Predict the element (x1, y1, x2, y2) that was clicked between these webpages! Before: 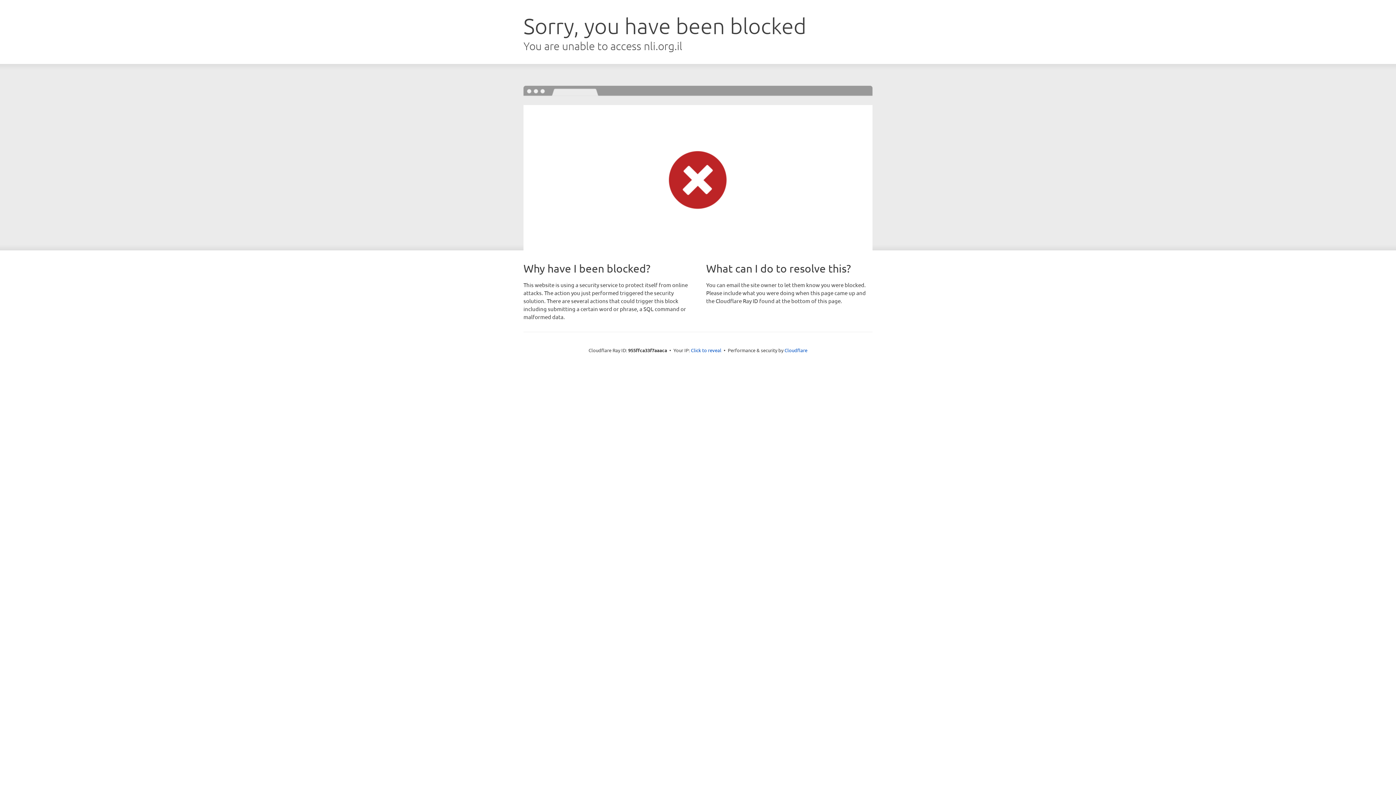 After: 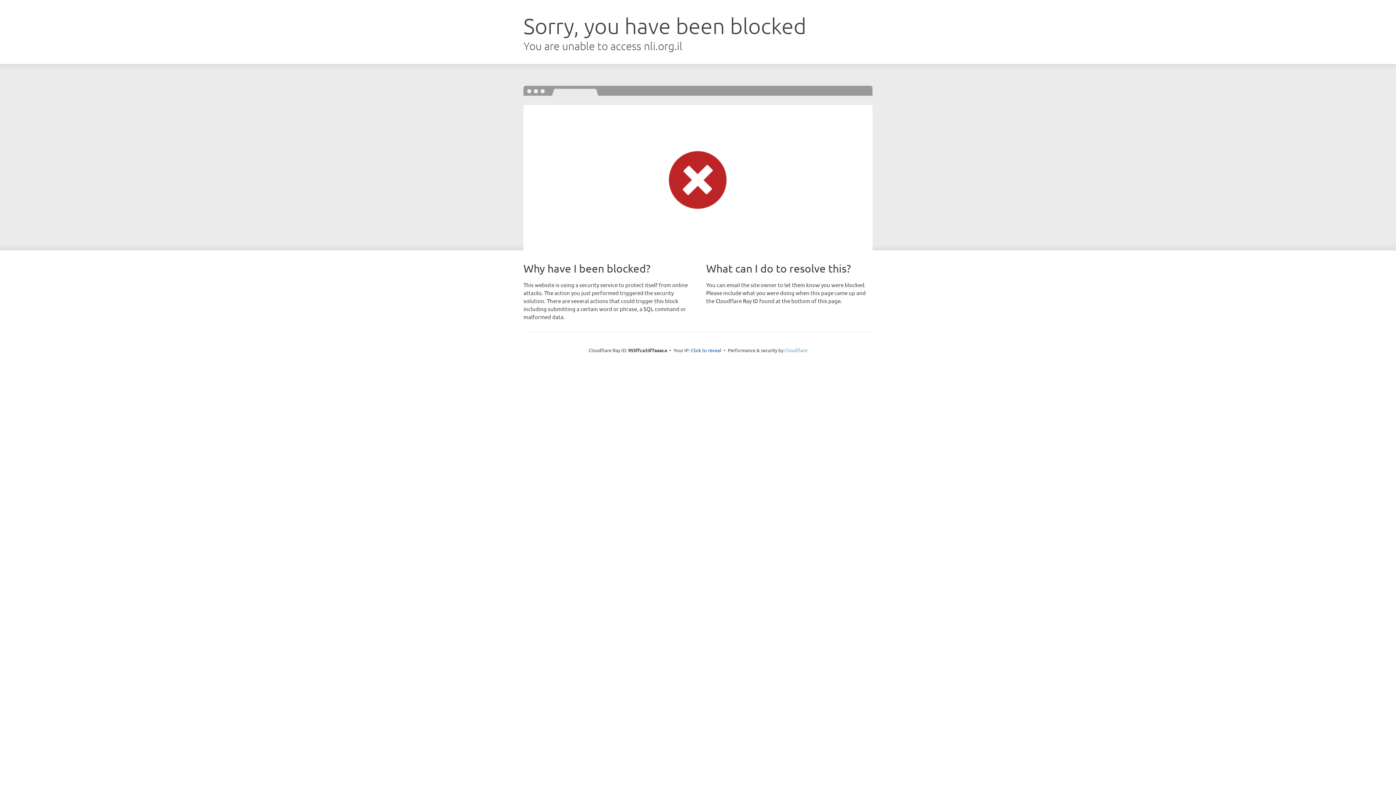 Action: bbox: (784, 347, 807, 353) label: Cloudflare